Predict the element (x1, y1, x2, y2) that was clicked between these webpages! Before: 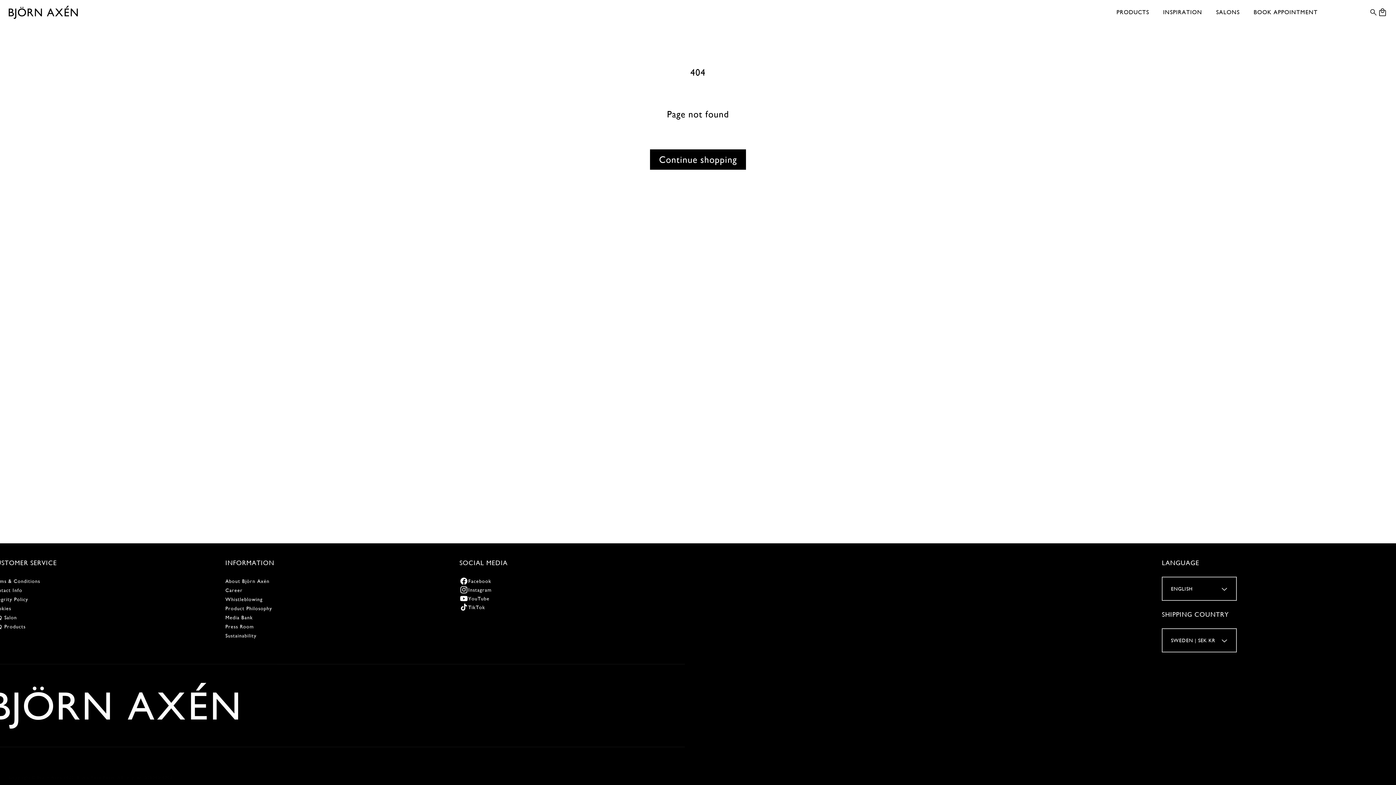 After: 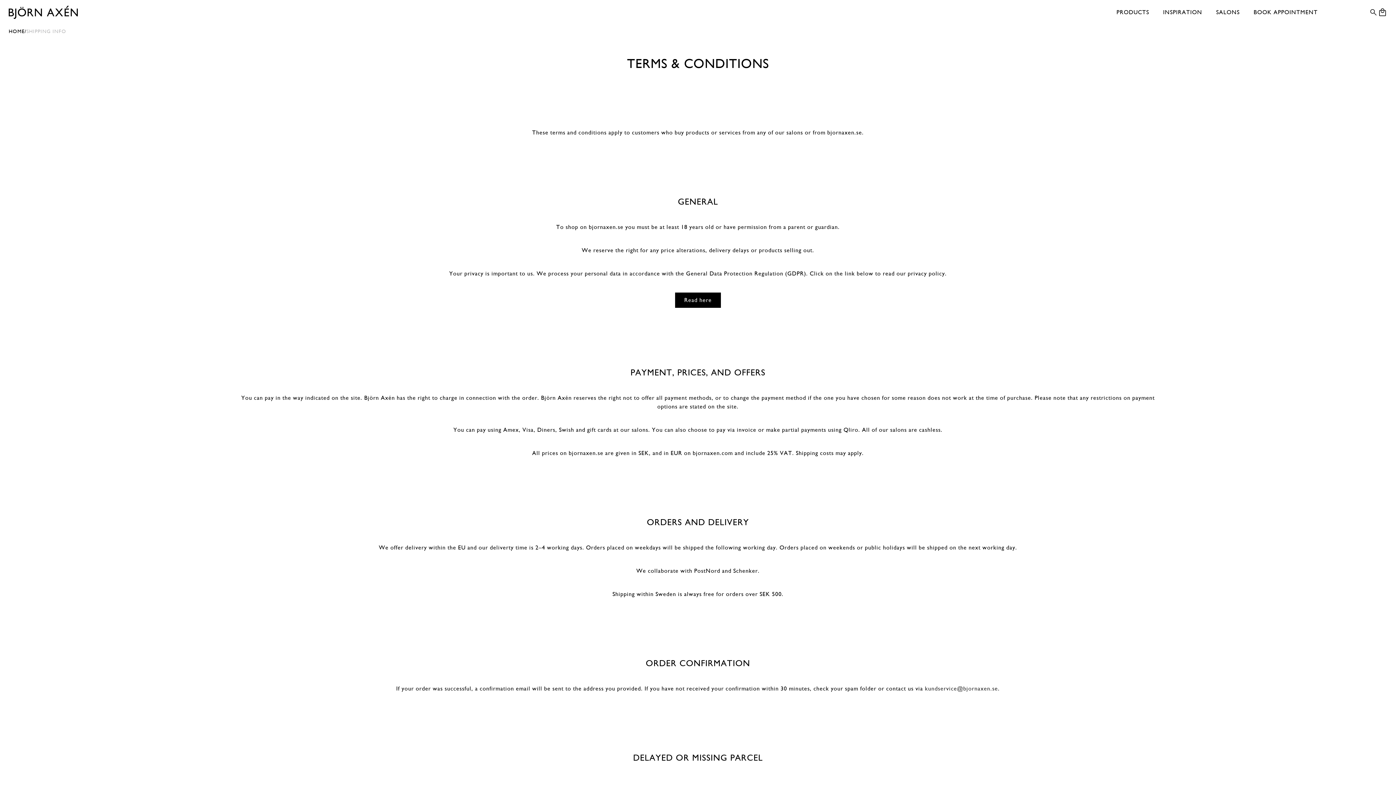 Action: bbox: (-8, 577, 216, 586) label: Terms & Conditions